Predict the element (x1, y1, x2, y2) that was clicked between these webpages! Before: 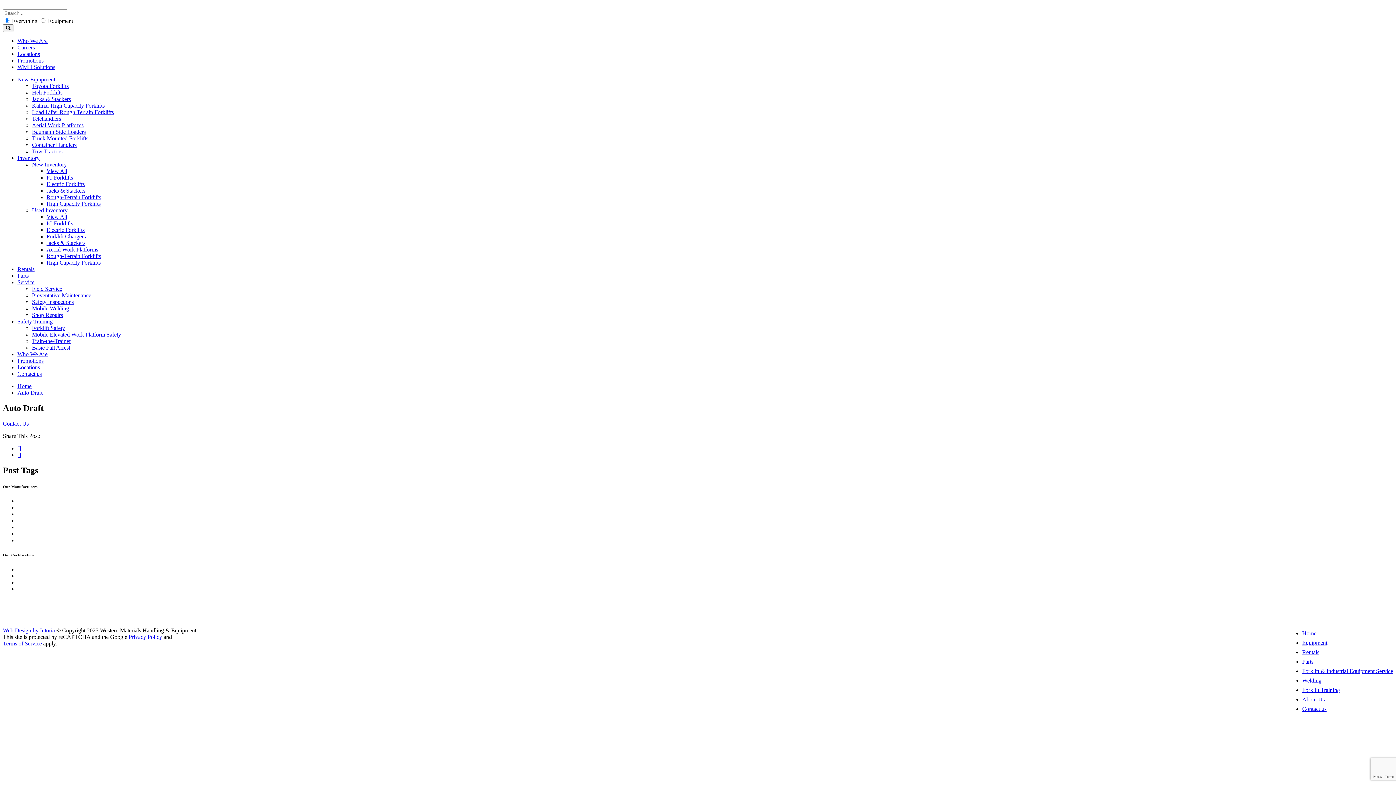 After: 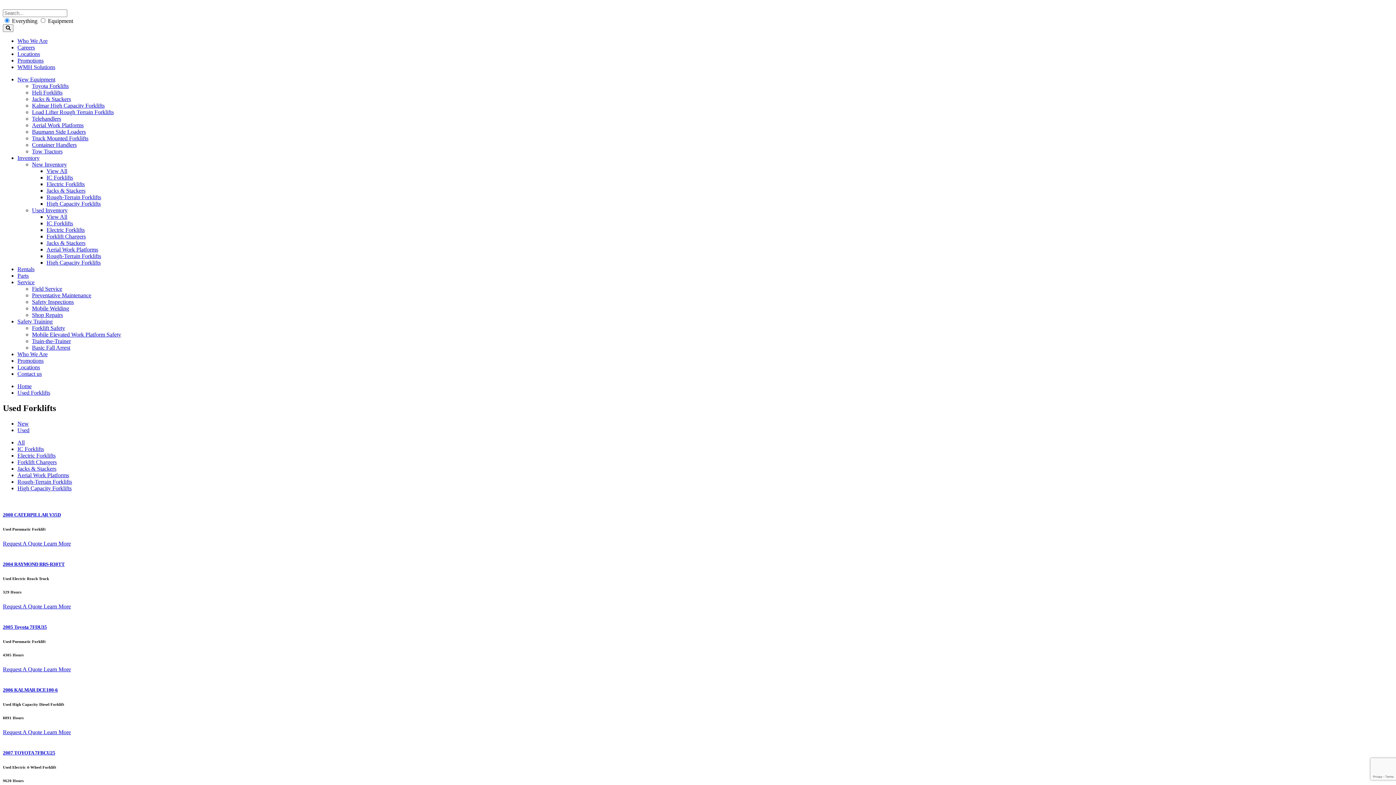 Action: bbox: (46, 213, 67, 220) label: View All